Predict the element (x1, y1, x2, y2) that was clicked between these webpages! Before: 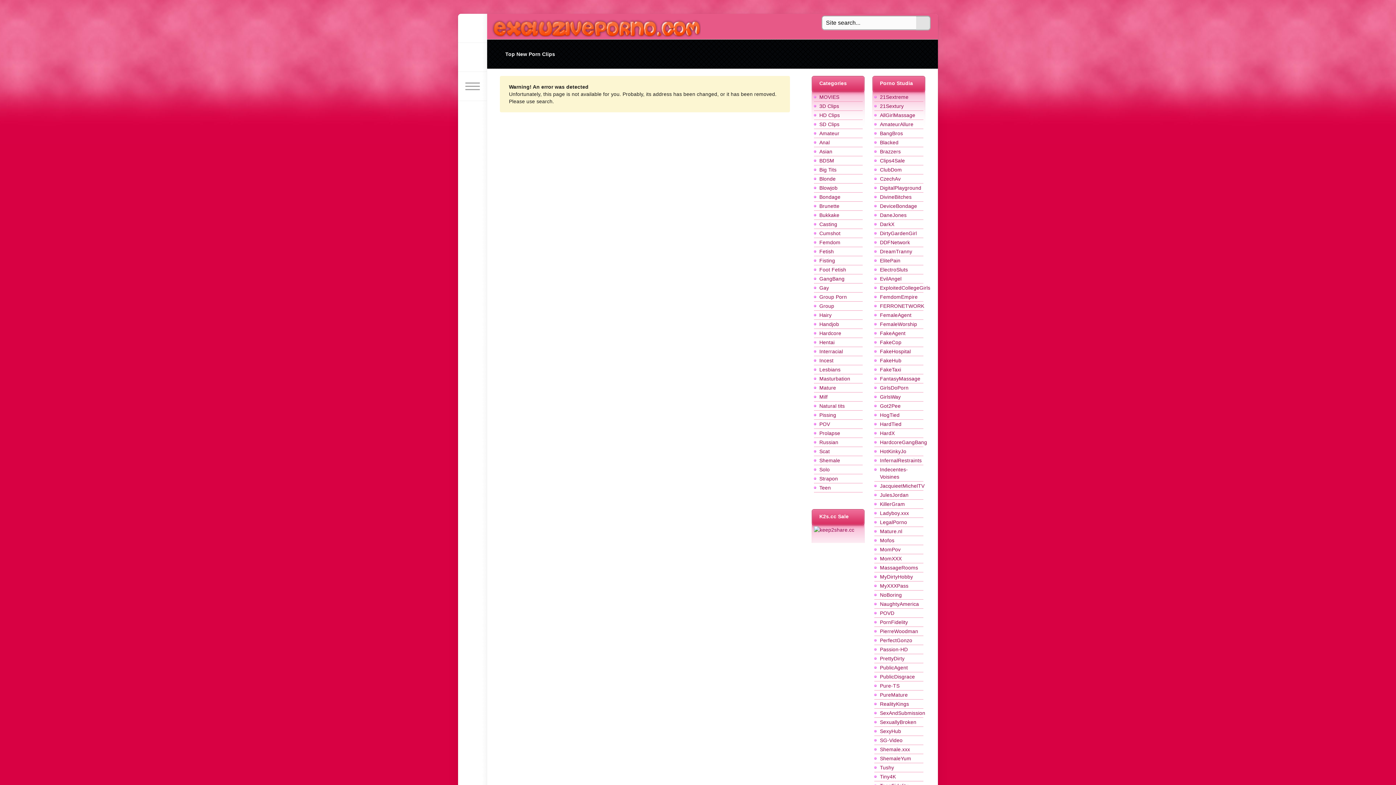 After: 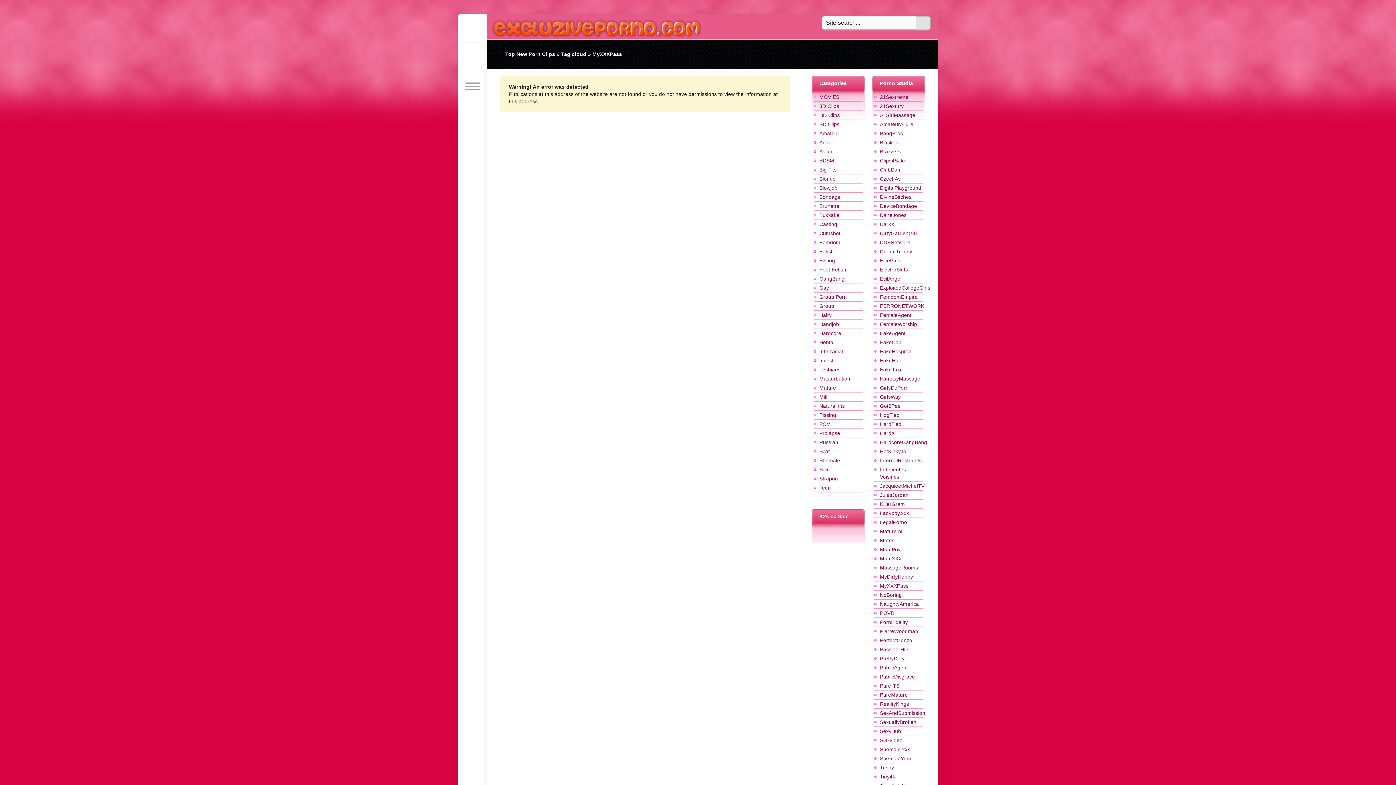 Action: bbox: (880, 583, 908, 589) label: MyXXXPass